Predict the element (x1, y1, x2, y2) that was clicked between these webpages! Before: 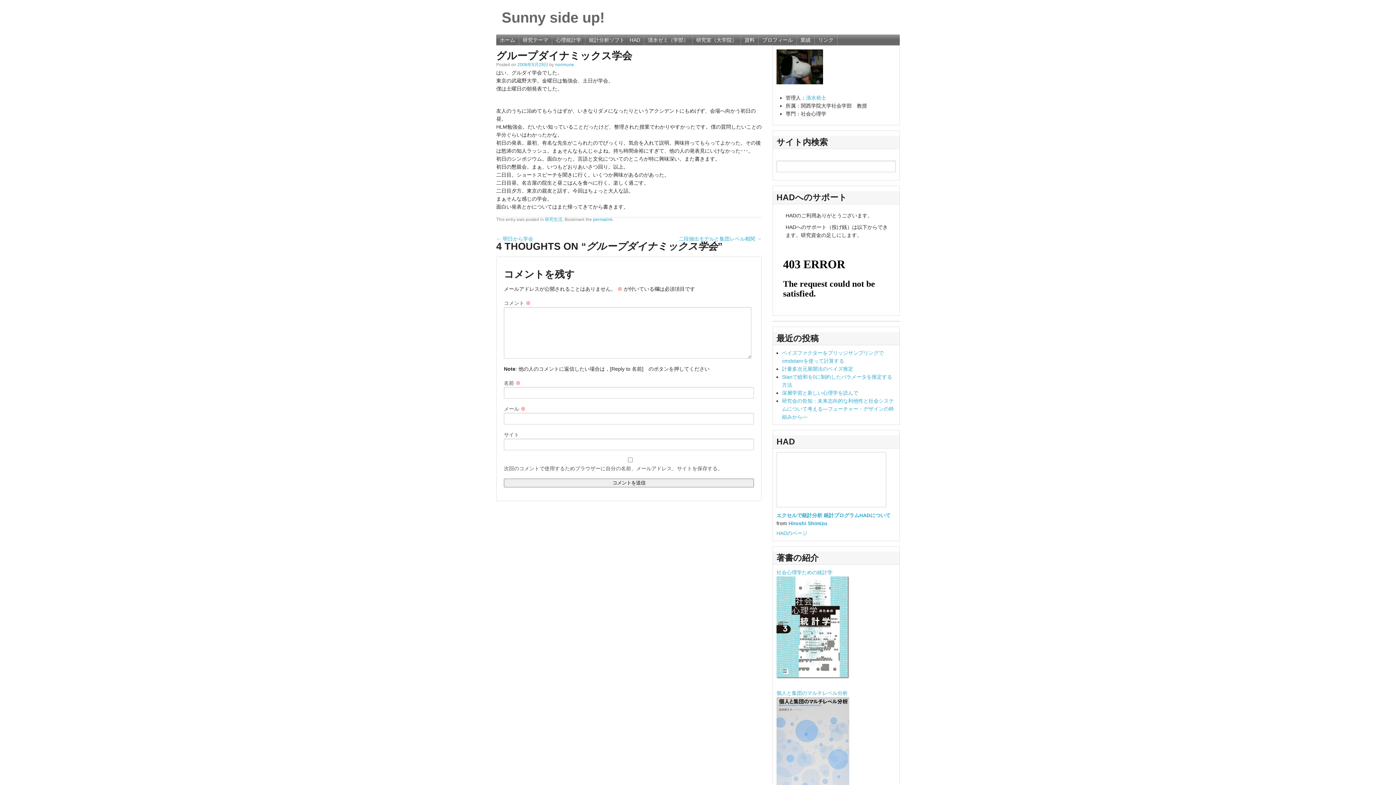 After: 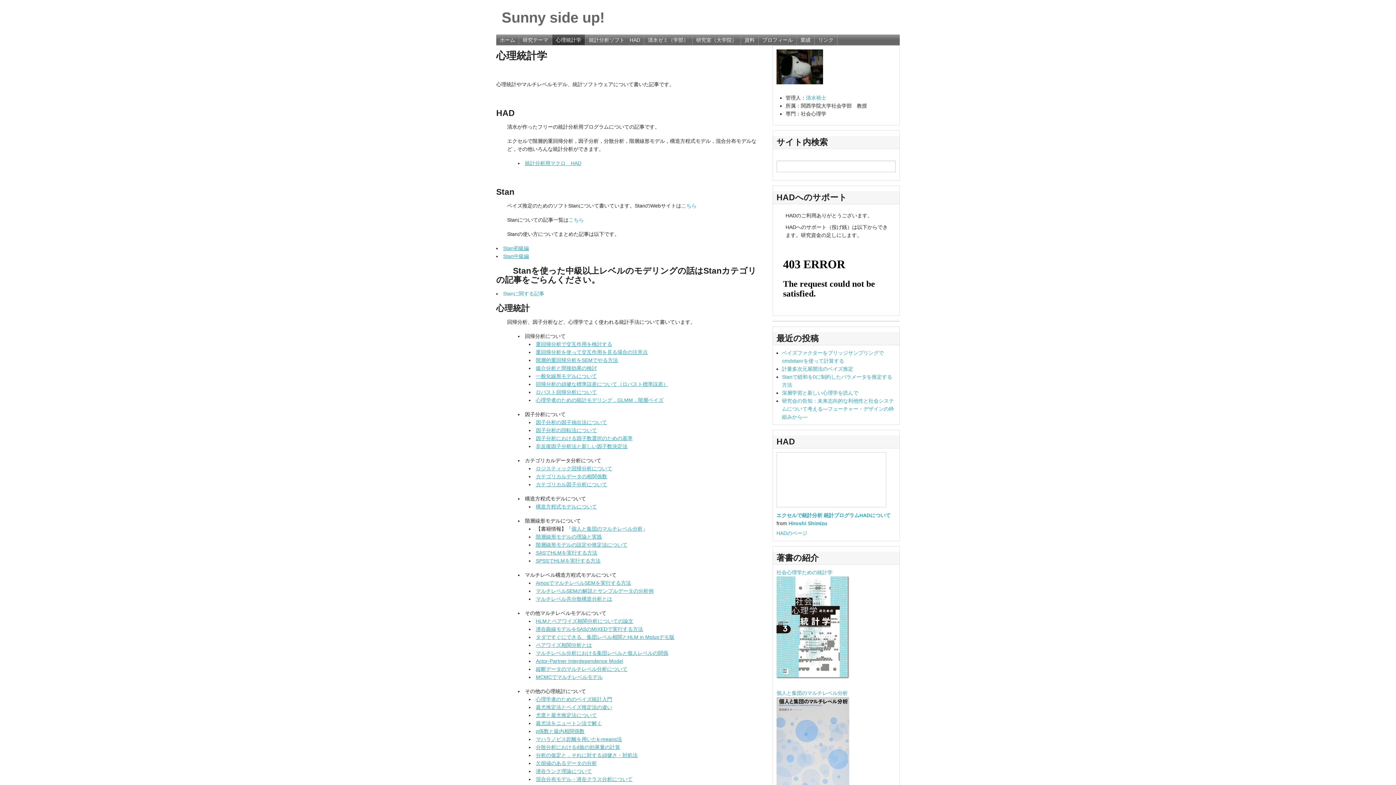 Action: label: 心理統計学 bbox: (552, 34, 585, 45)